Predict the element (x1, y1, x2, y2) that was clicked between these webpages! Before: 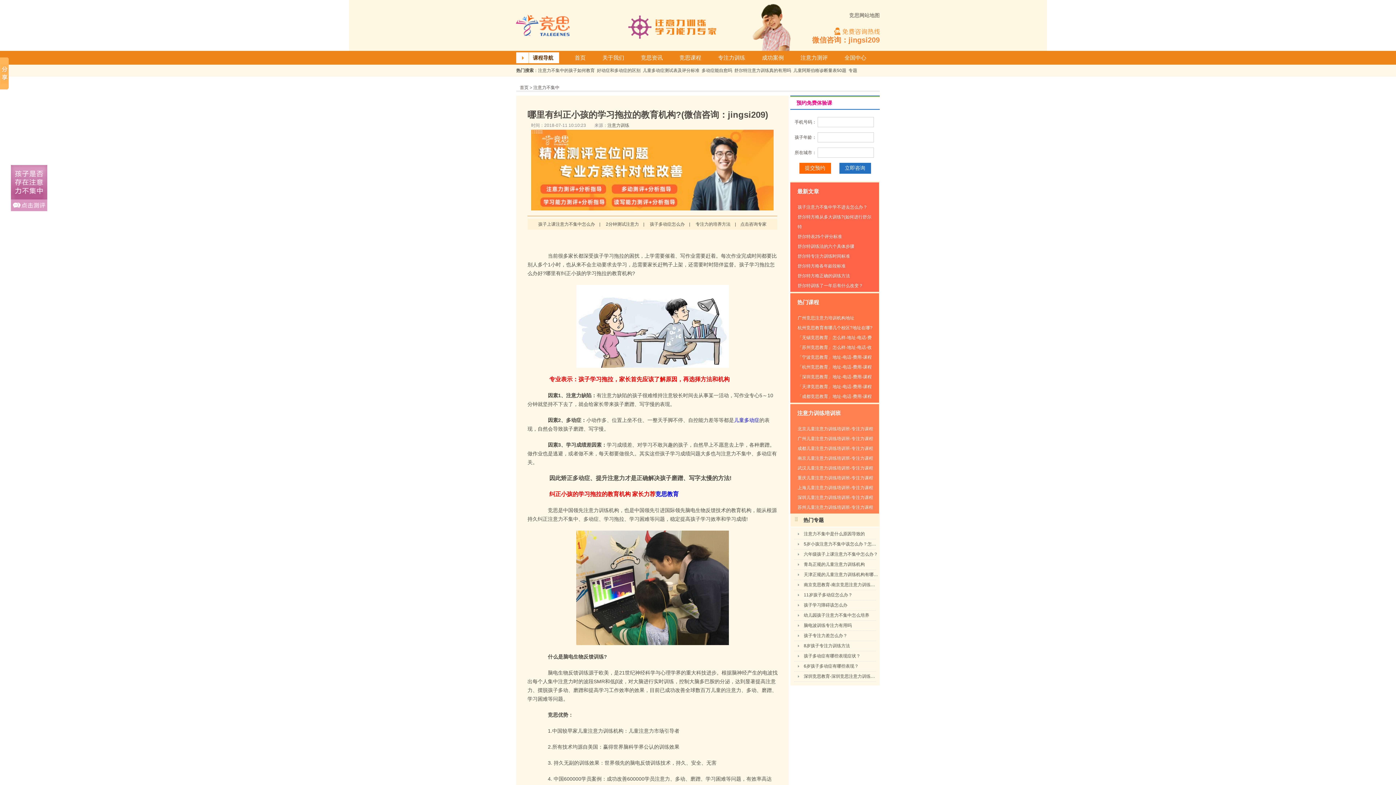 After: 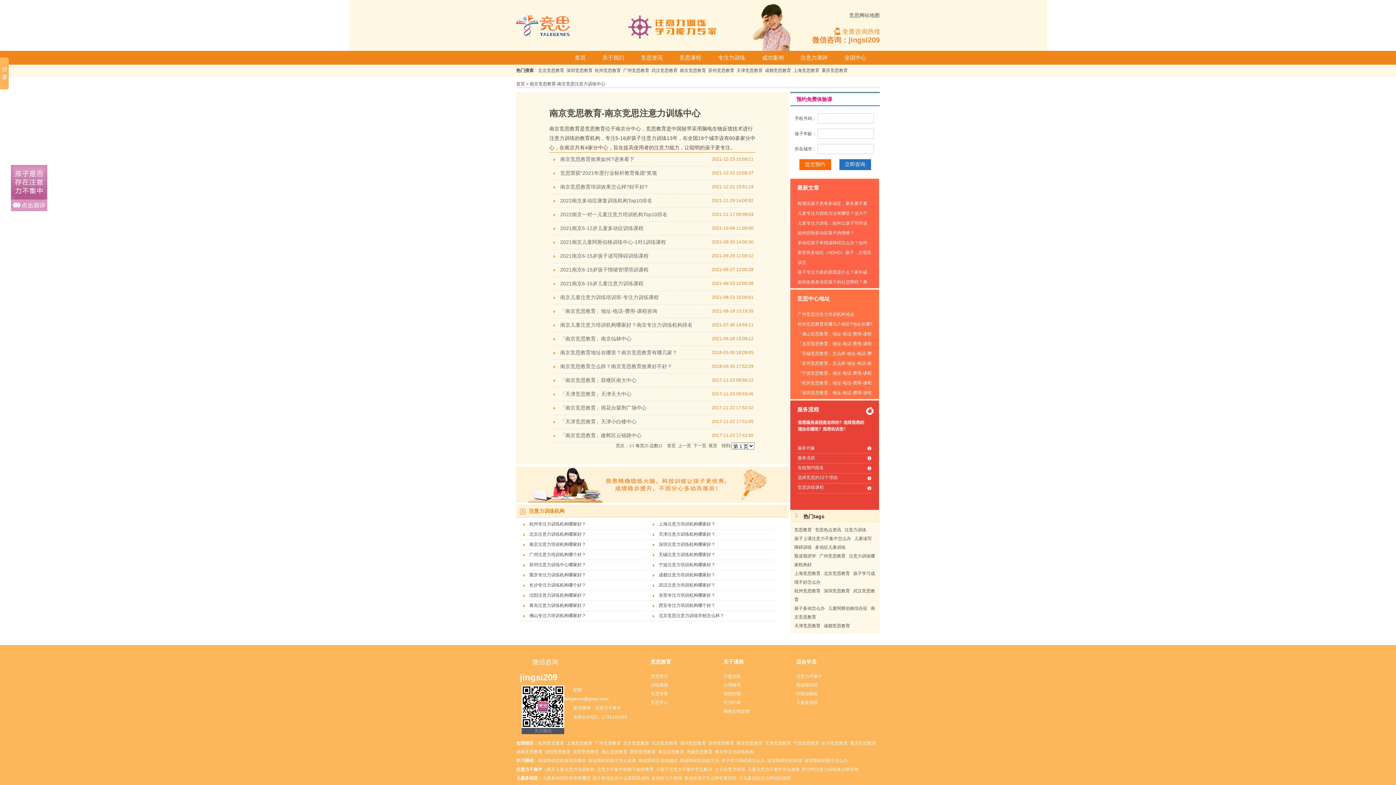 Action: bbox: (804, 580, 878, 590) label: 南京竞思教育-南京竞思注意力训练中心